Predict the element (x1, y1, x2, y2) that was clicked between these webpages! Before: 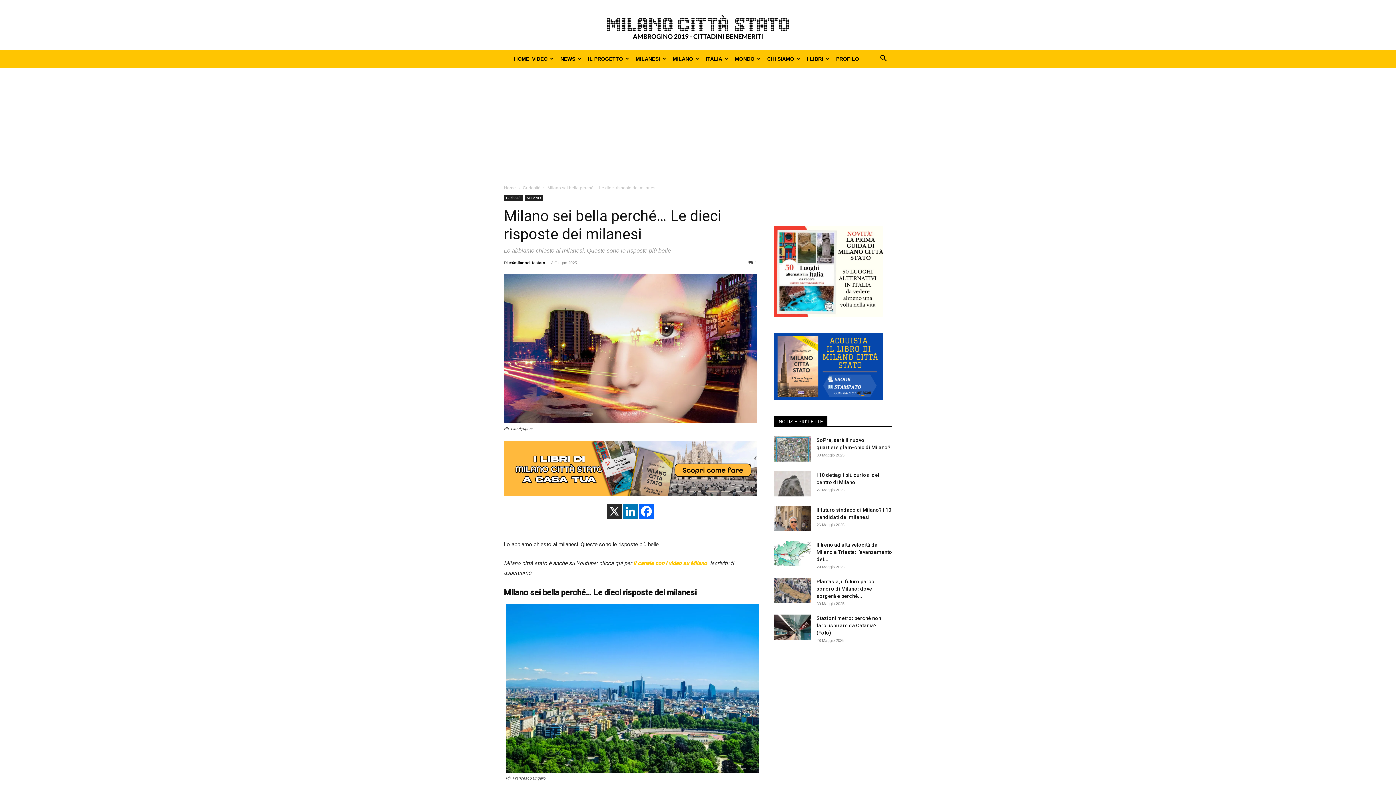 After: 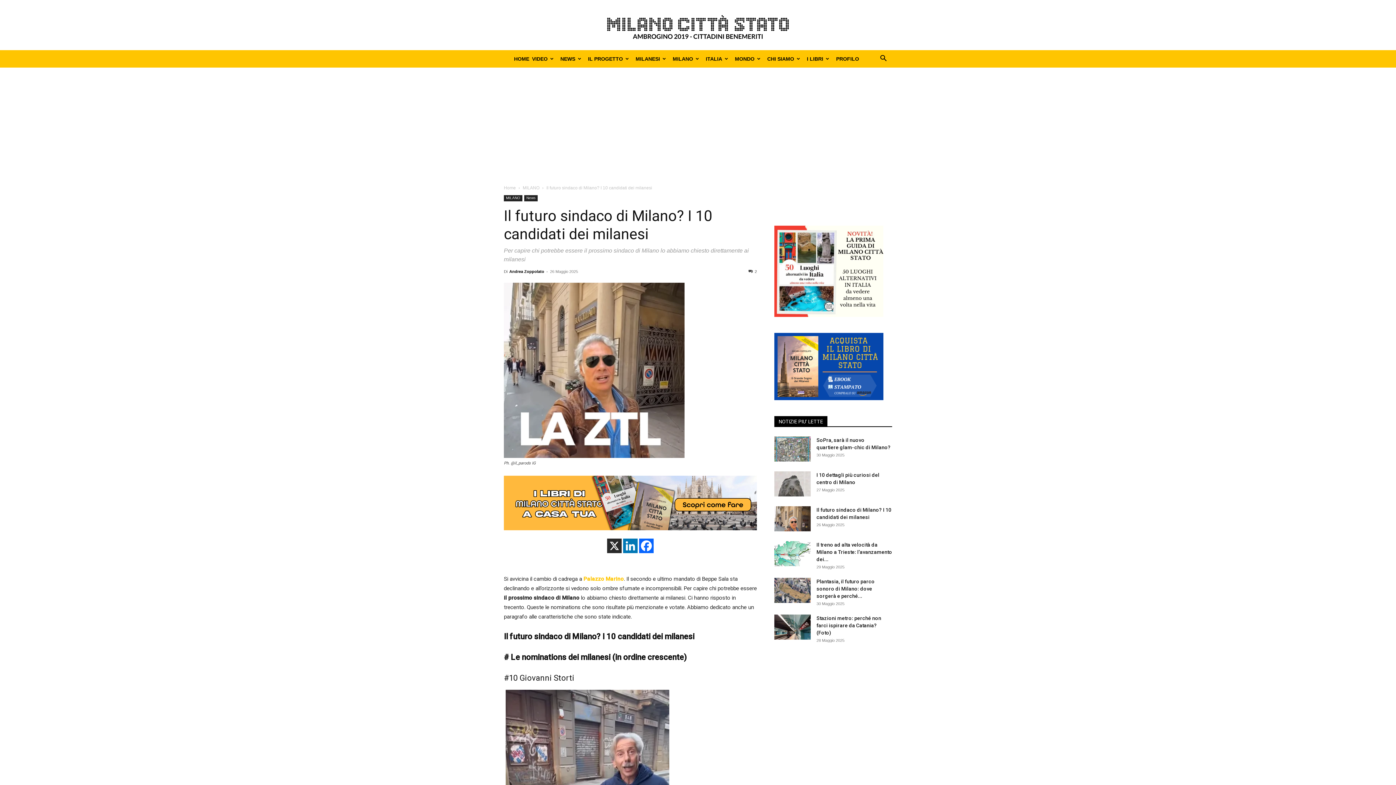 Action: bbox: (774, 506, 810, 531)